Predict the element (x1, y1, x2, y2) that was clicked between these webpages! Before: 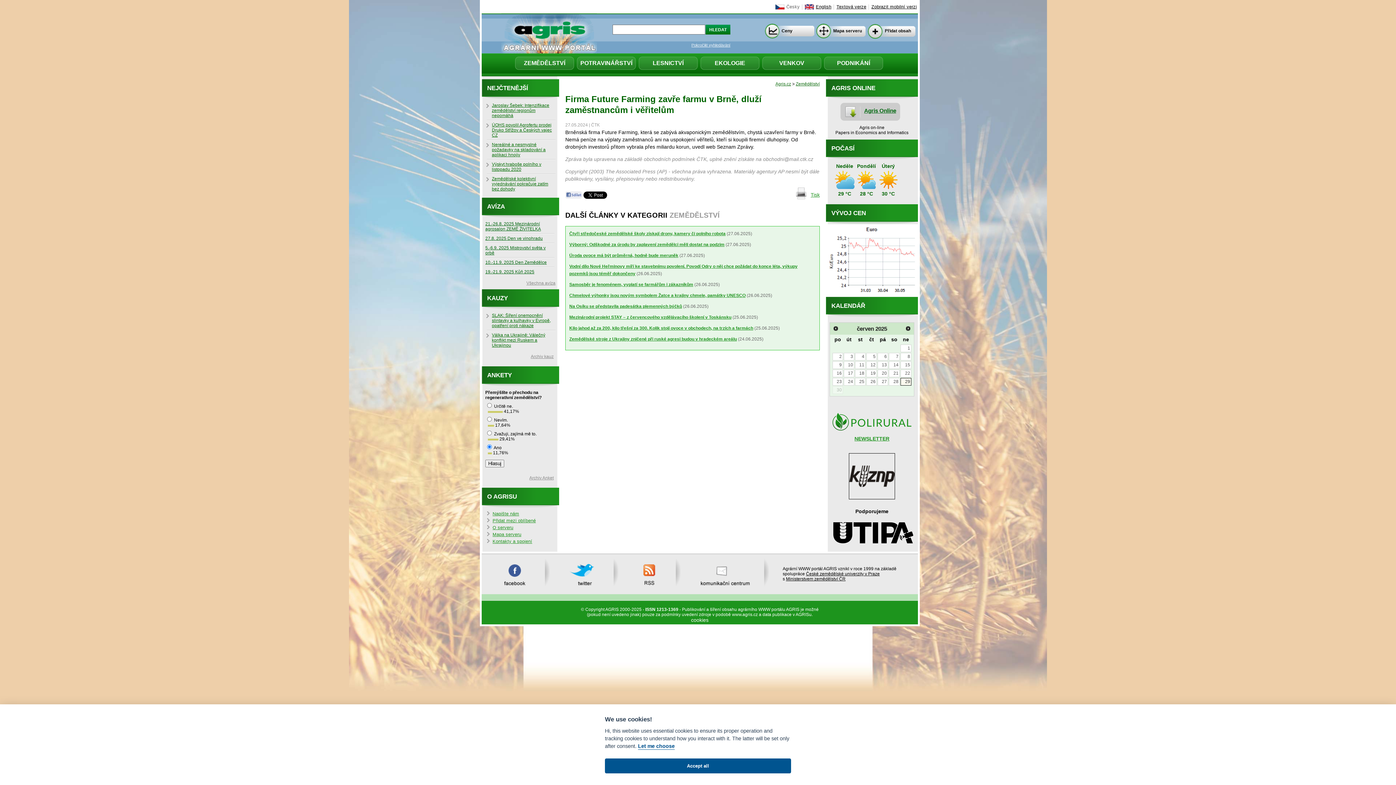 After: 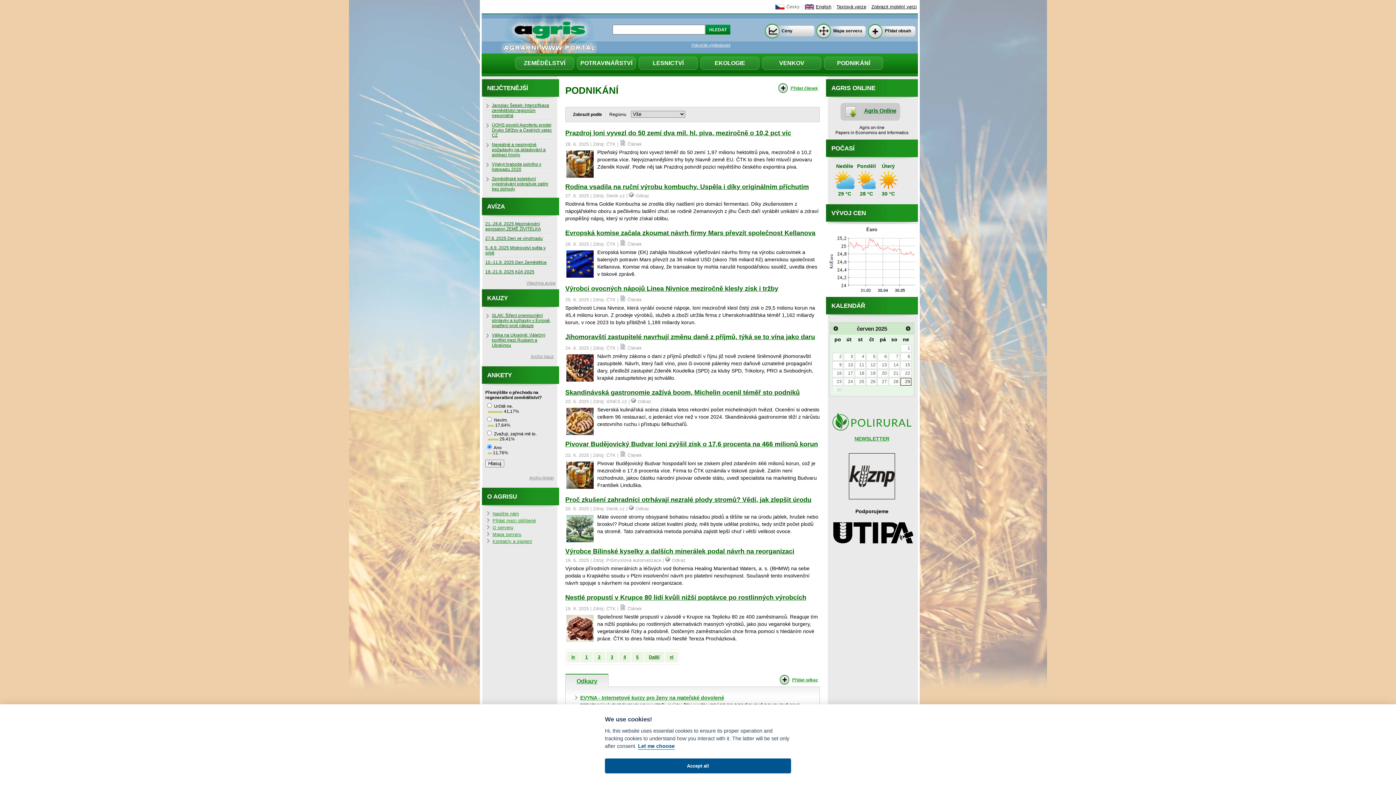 Action: bbox: (824, 56, 883, 69) label: PODNIKÁNÍ